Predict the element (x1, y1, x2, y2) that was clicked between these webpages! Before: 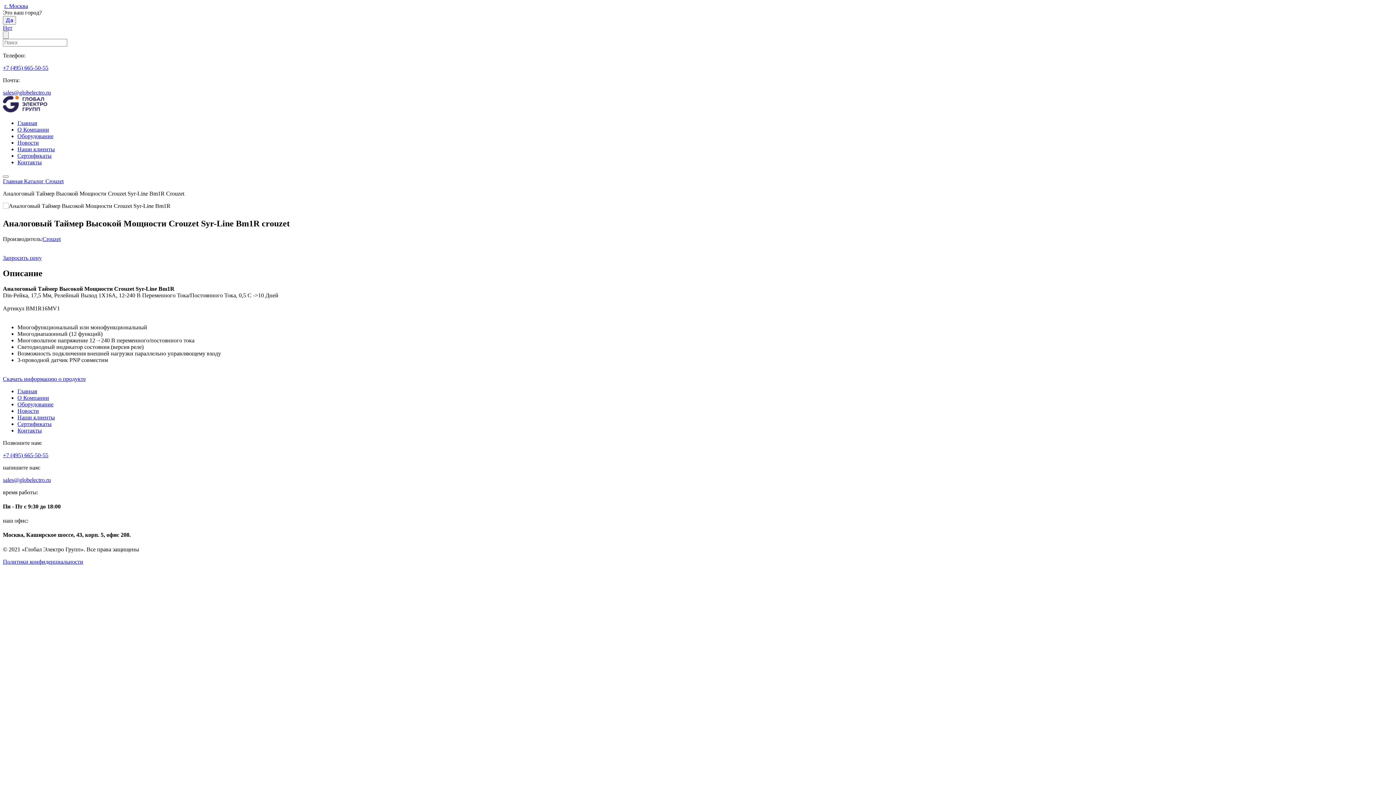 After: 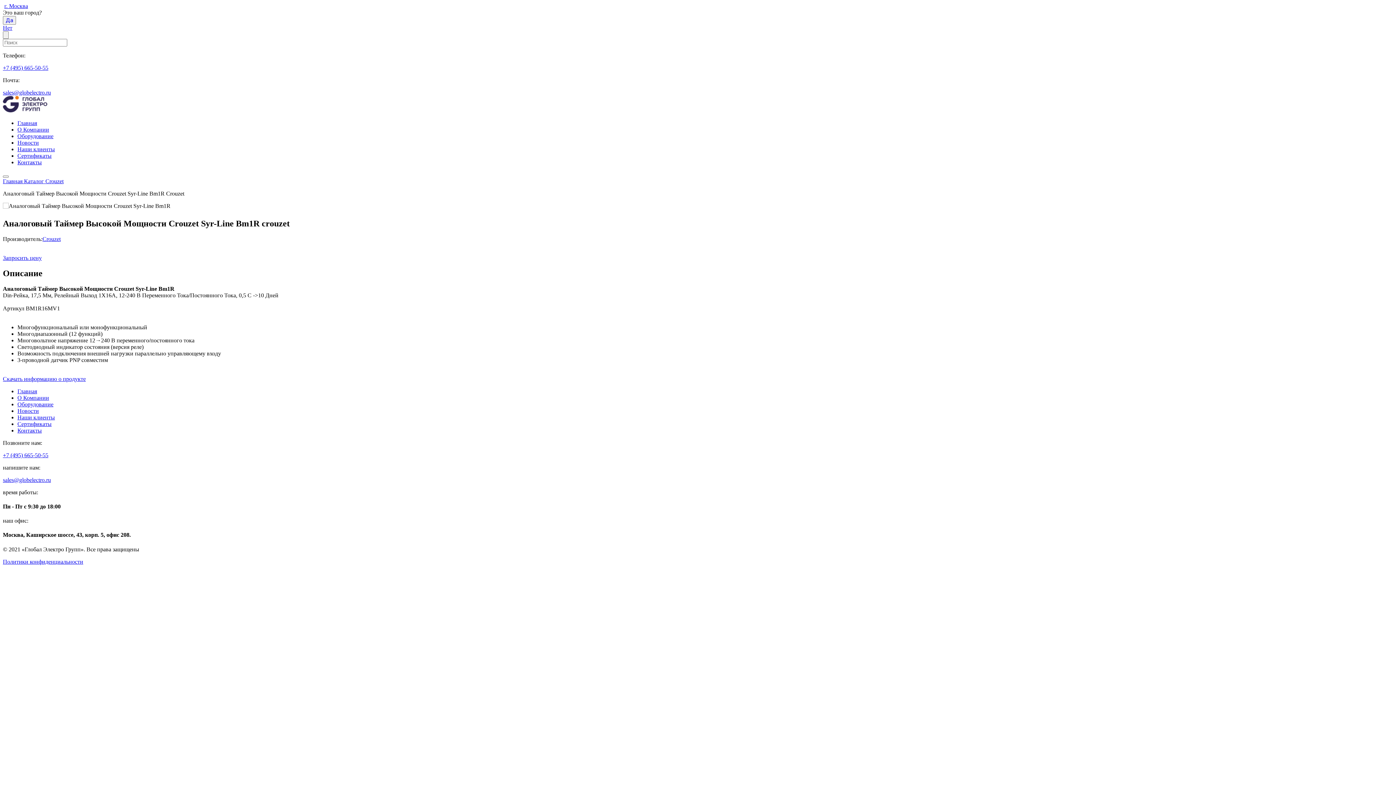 Action: bbox: (2, 64, 48, 70) label: +7 (495) 665-50-55